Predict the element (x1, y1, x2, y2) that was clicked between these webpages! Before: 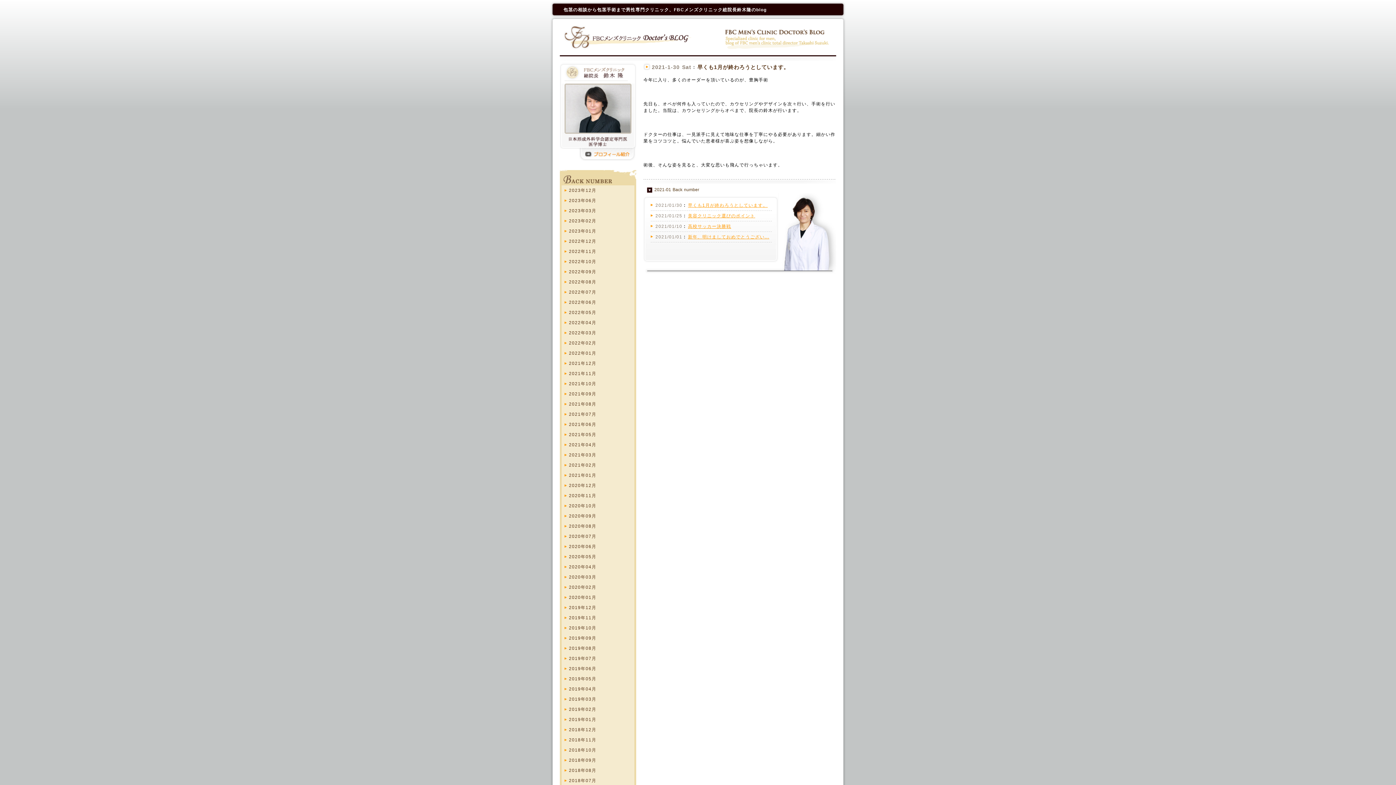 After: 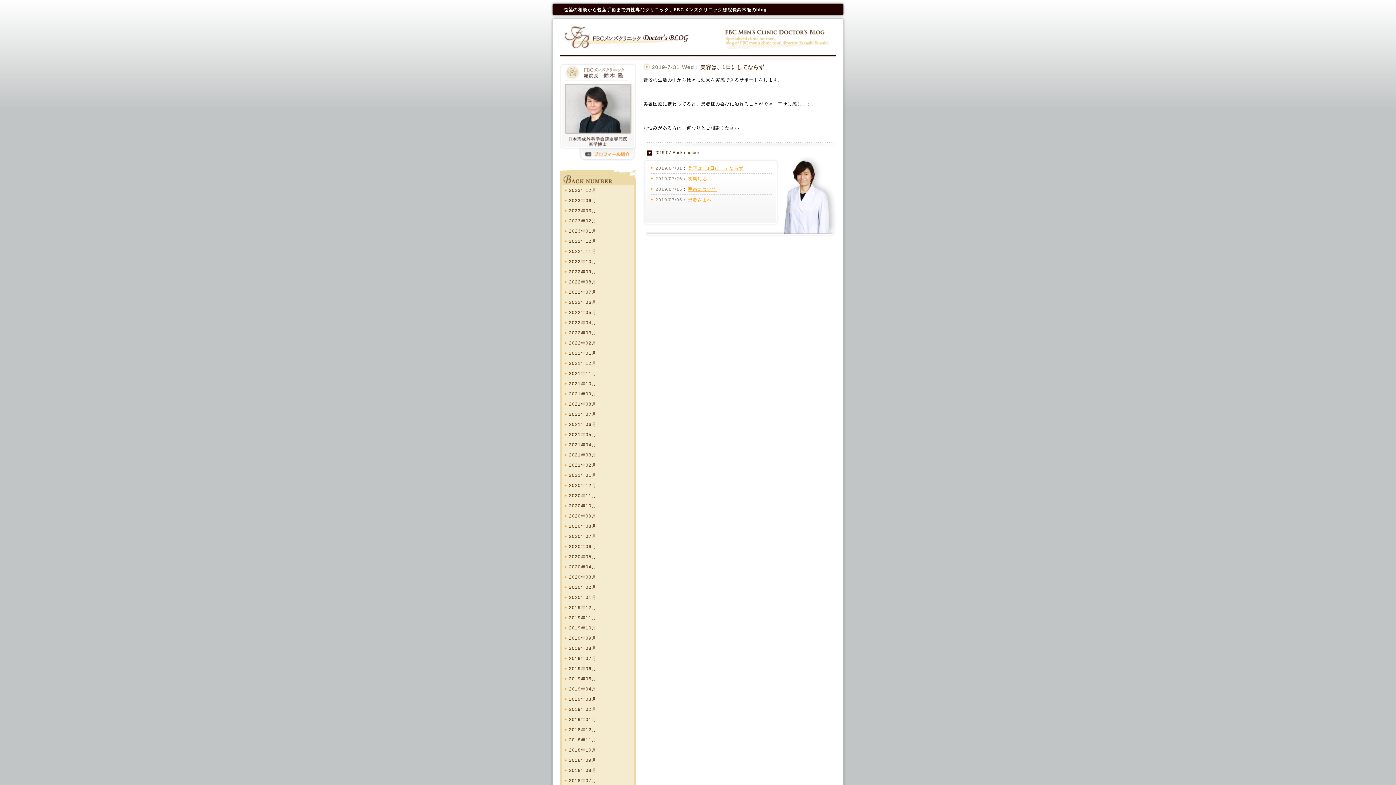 Action: bbox: (561, 653, 634, 664) label: 2019年07月